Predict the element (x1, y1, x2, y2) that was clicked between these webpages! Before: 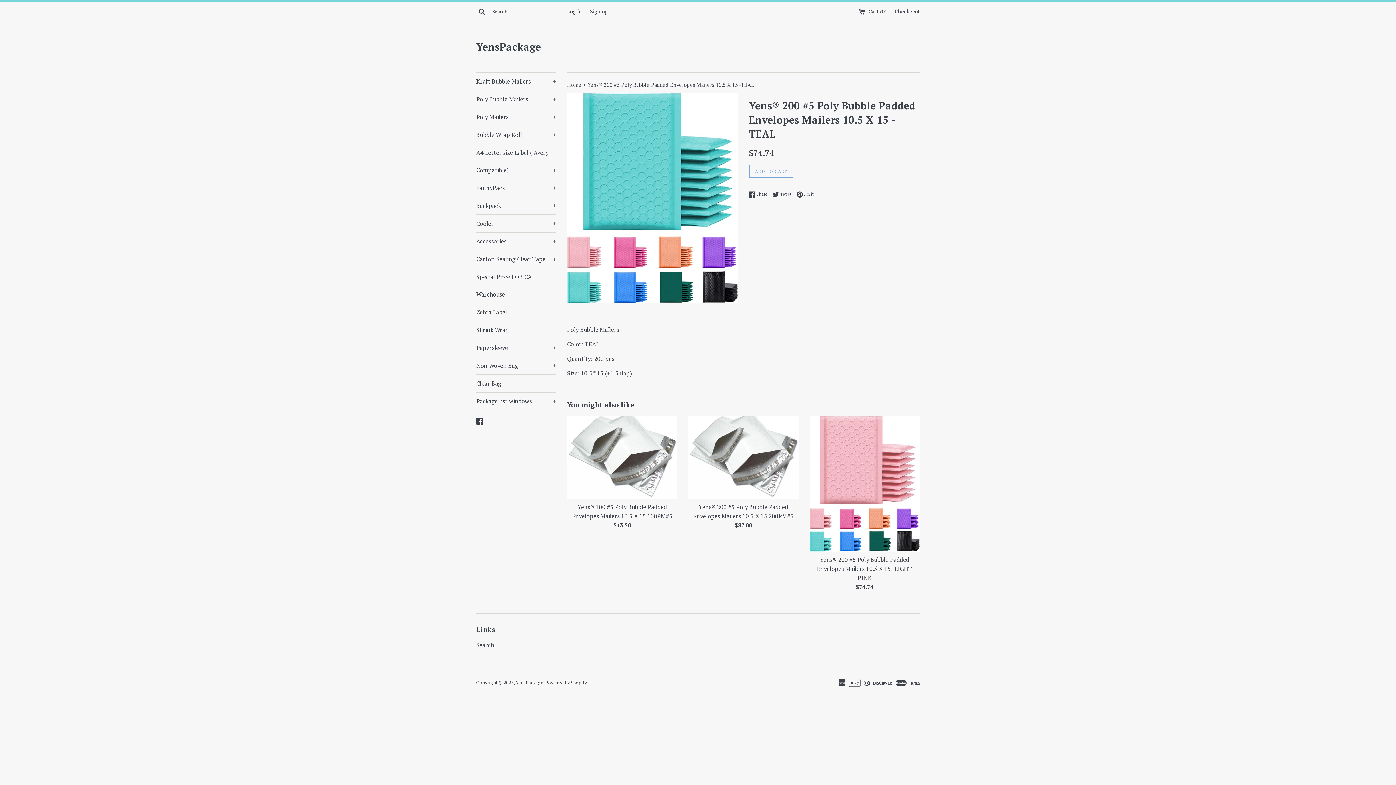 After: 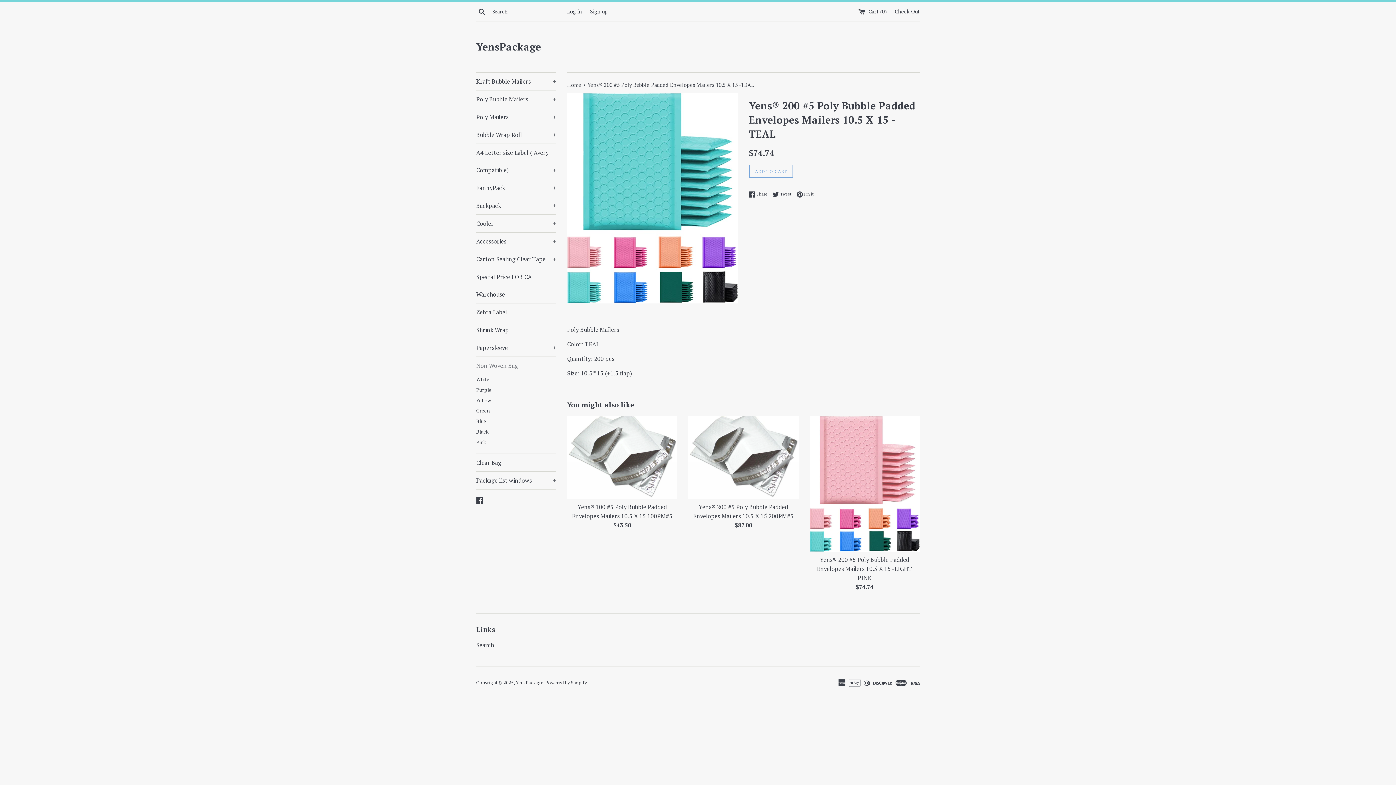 Action: label: Non Woven Bag
+ bbox: (476, 357, 556, 374)